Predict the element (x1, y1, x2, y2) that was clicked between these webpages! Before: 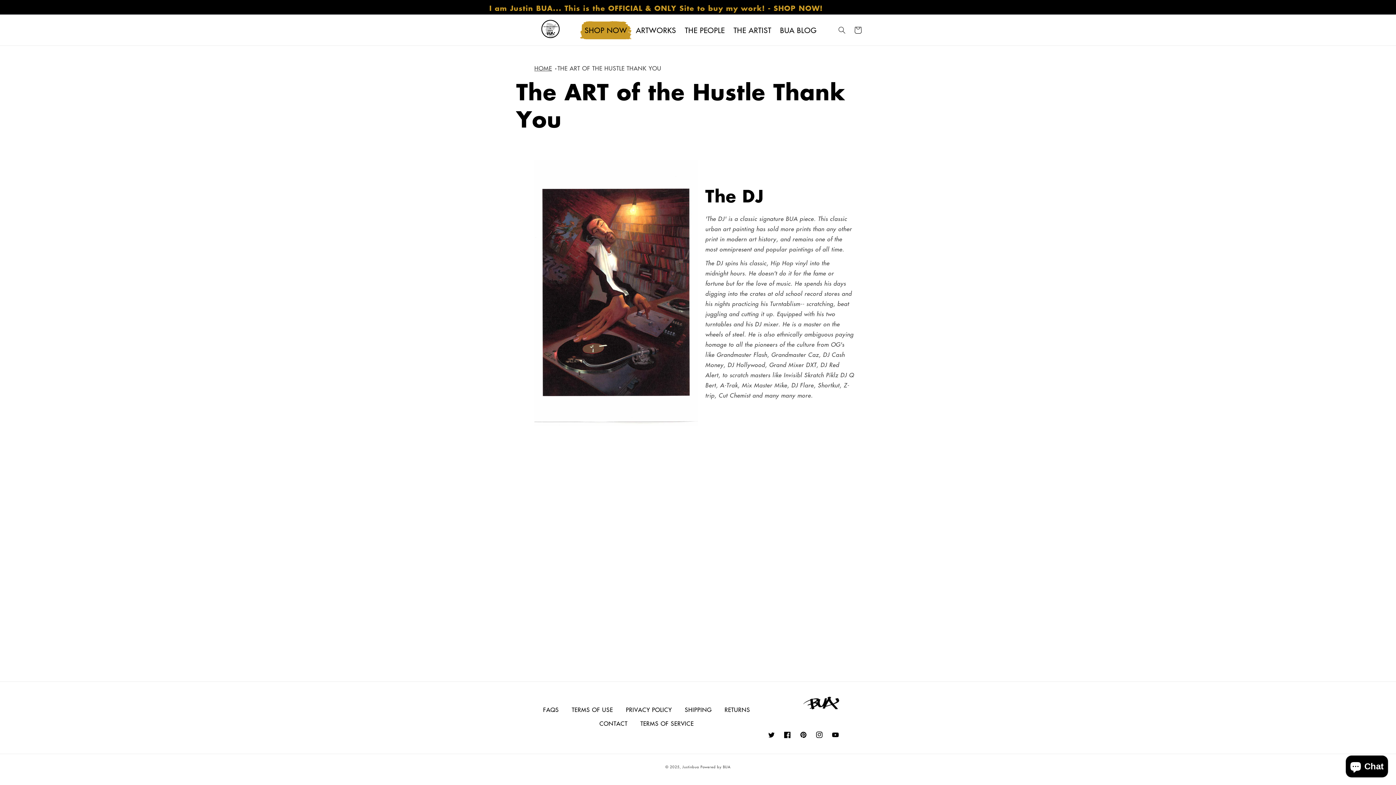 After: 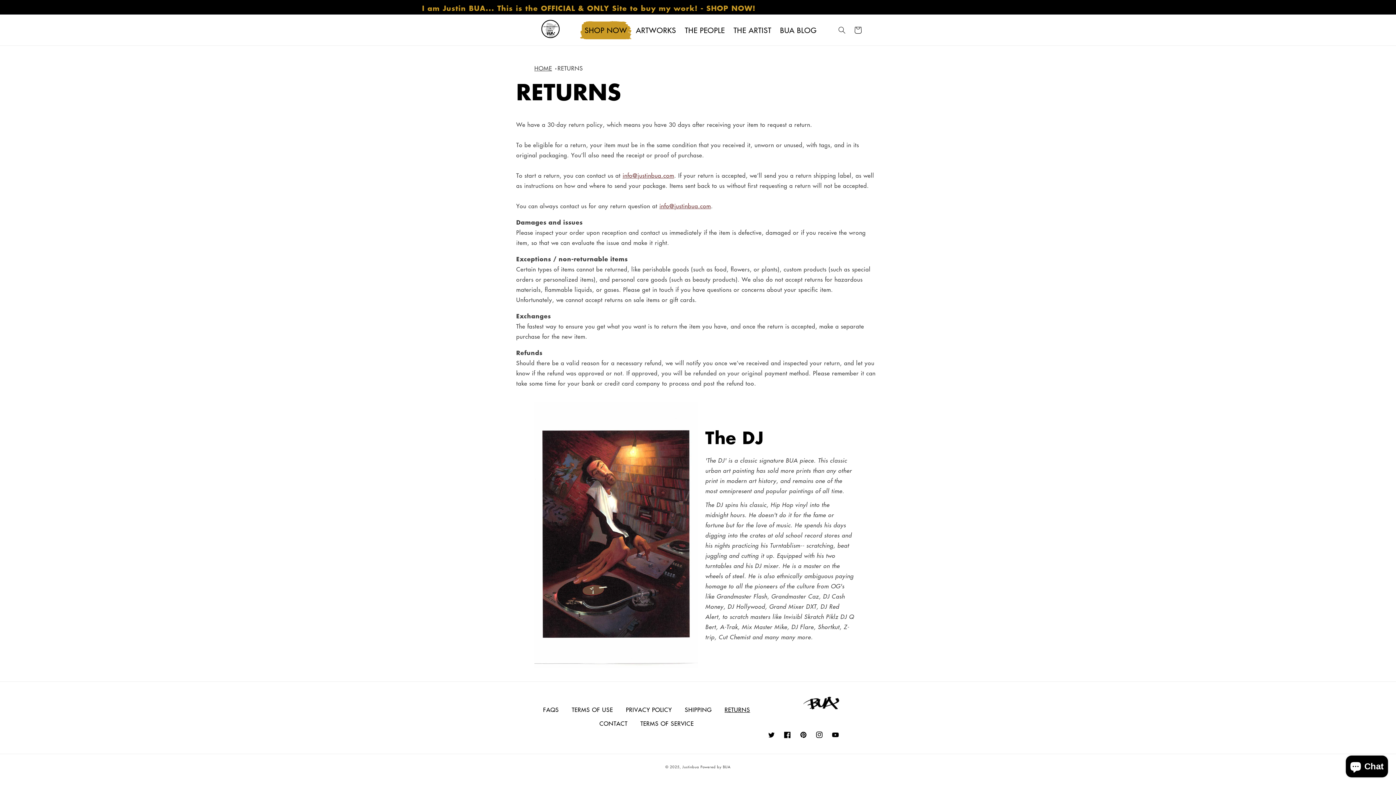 Action: label: RETURNS bbox: (724, 703, 750, 717)